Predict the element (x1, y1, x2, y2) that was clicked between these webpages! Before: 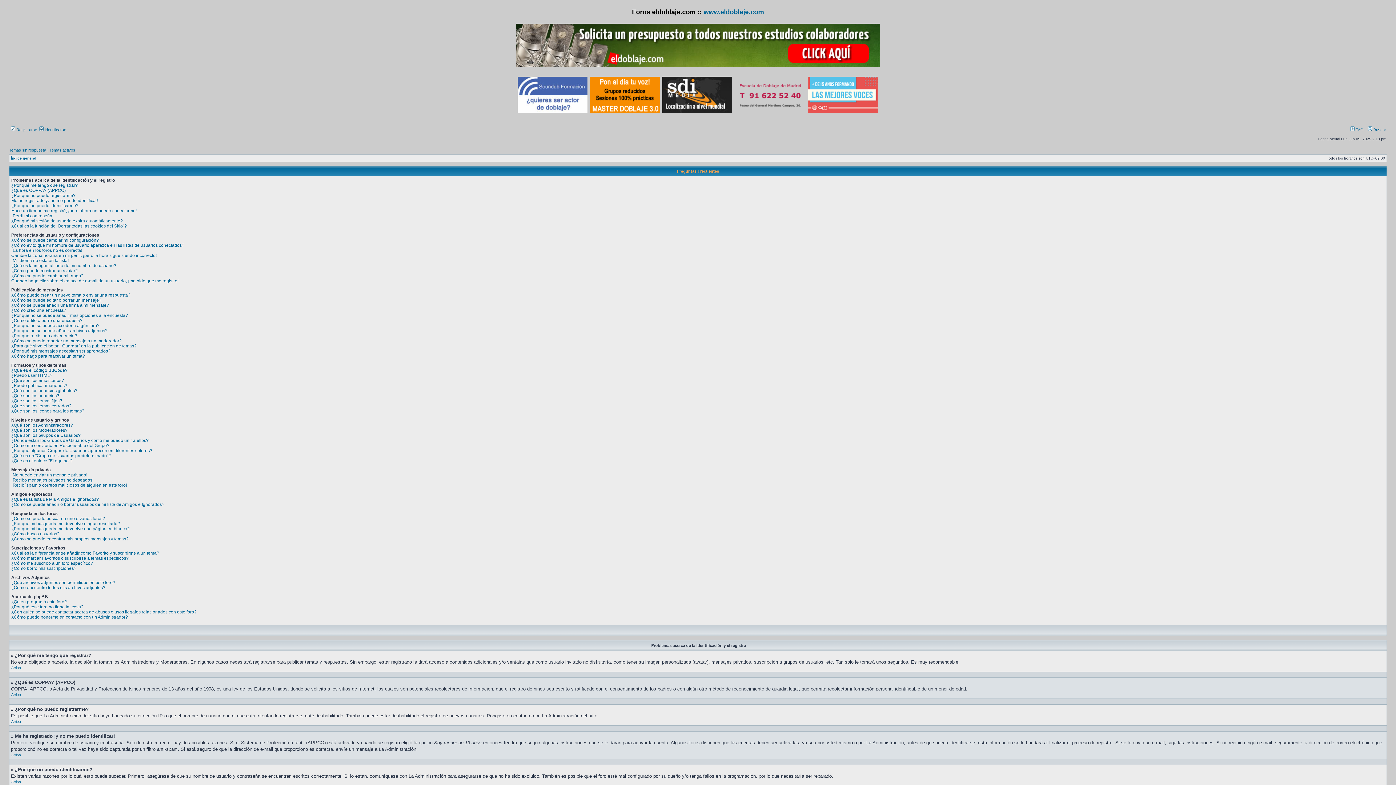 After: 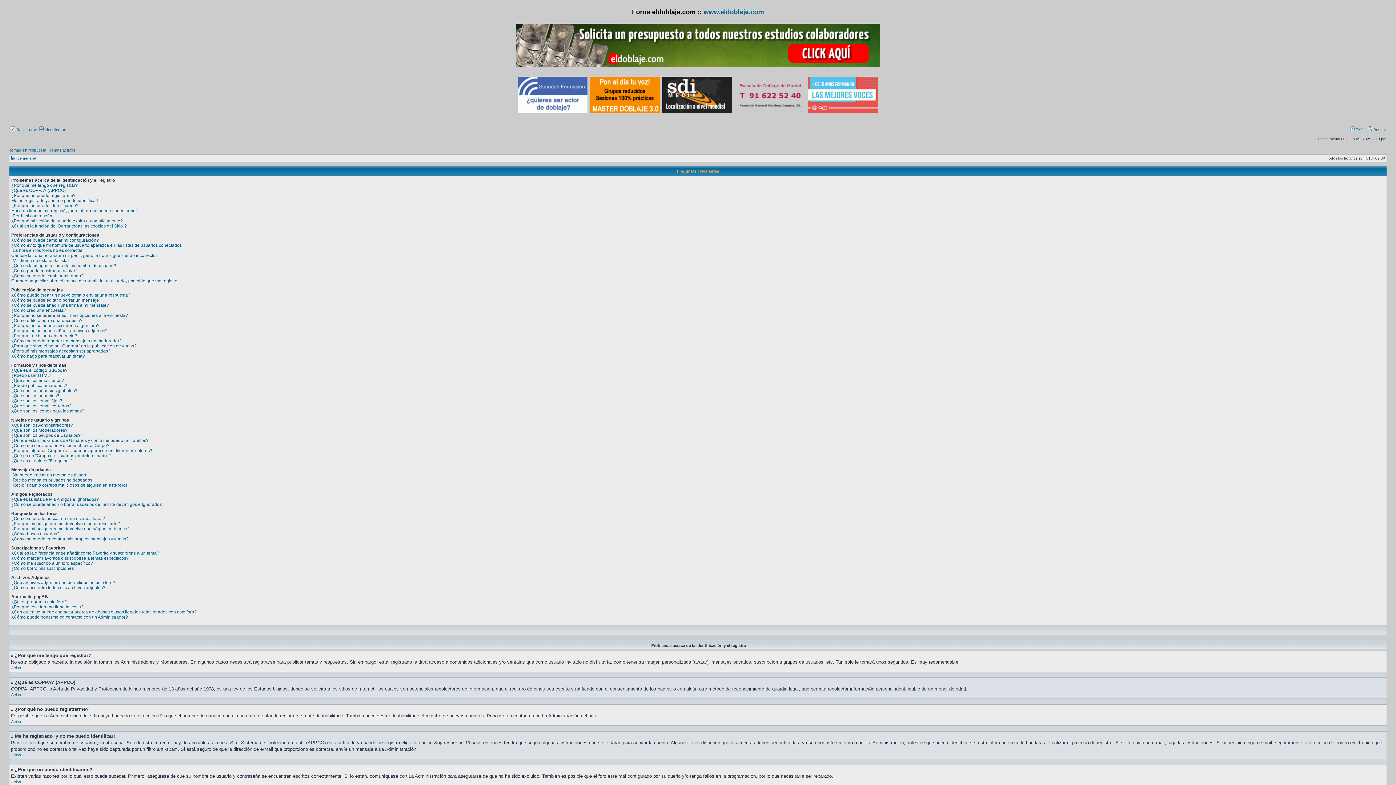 Action: bbox: (1350, 127, 1364, 132) label:  FAQ